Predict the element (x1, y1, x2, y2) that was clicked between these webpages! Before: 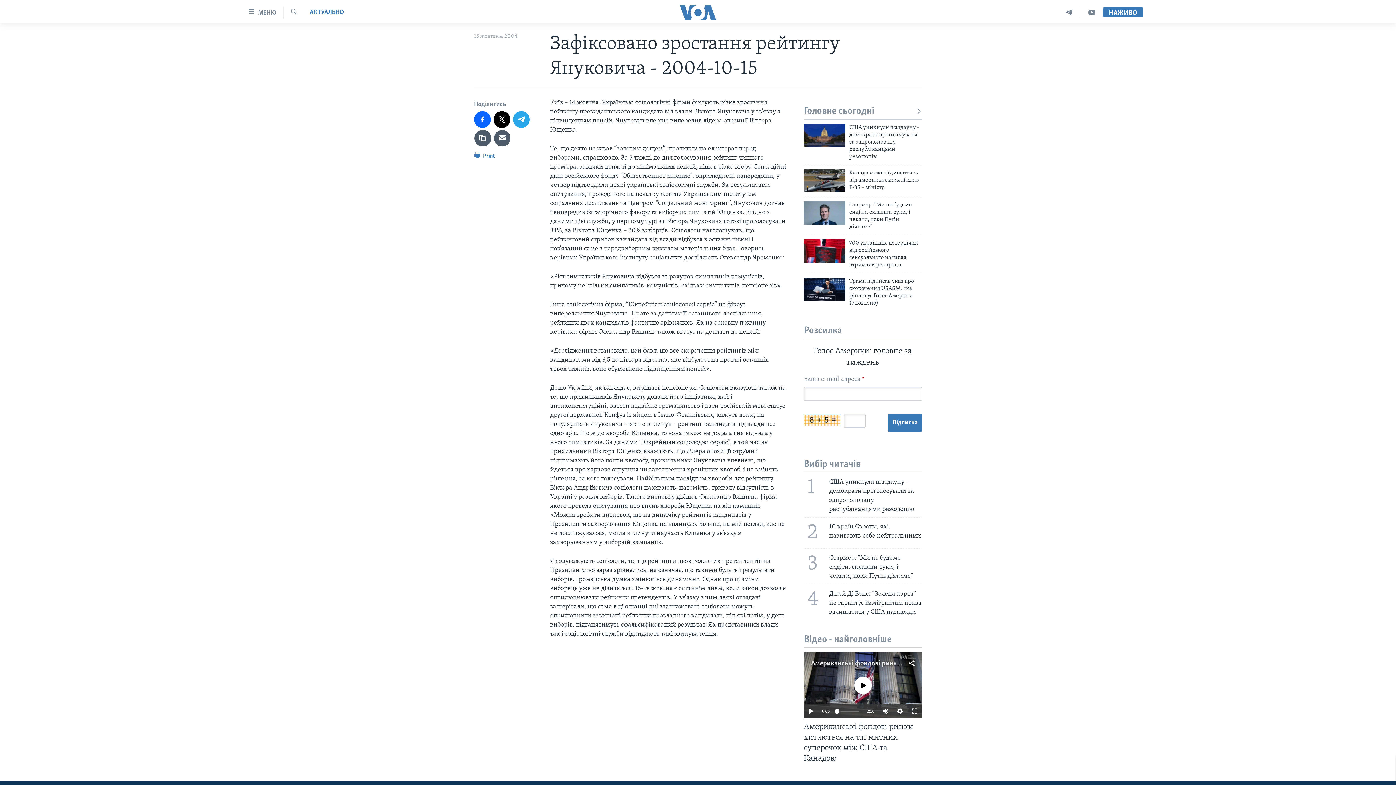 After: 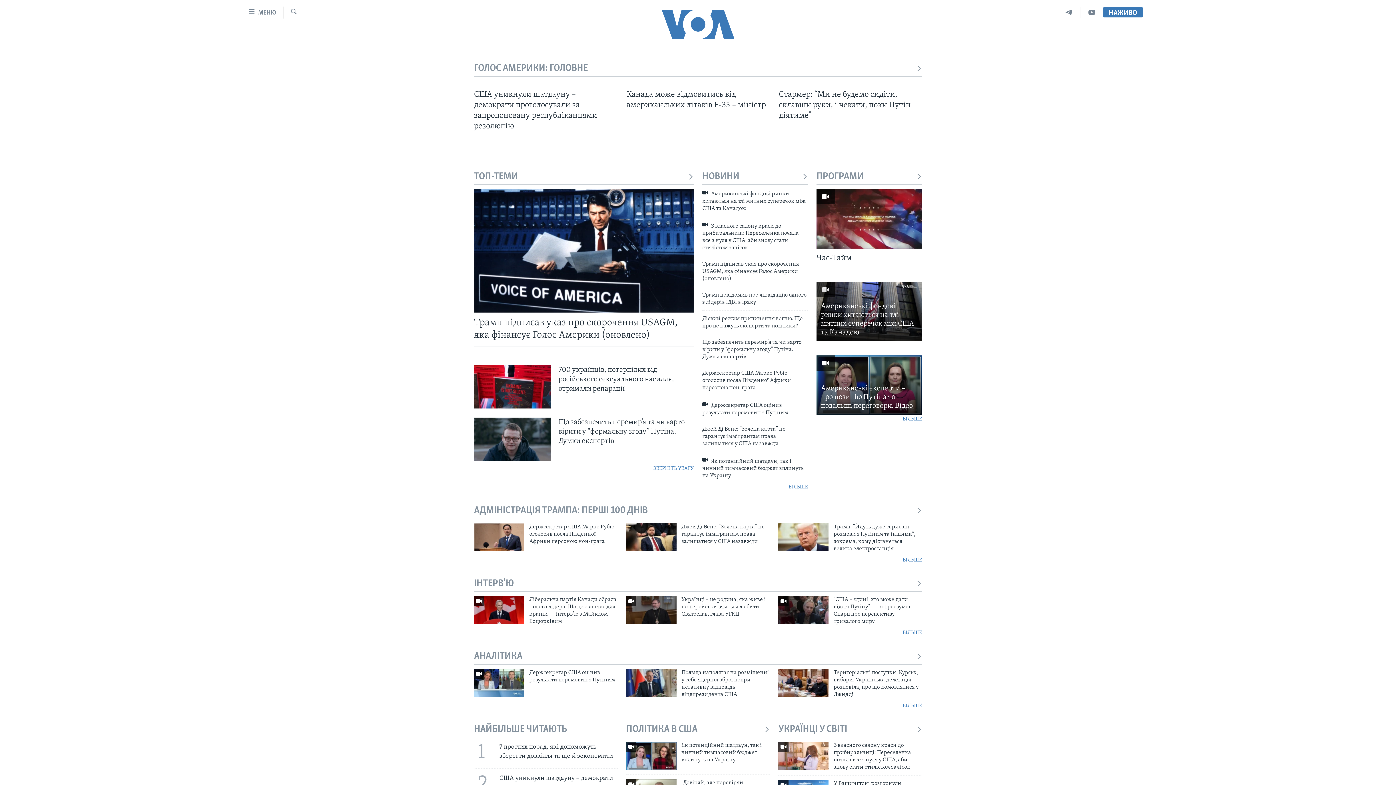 Action: bbox: (661, 5, 734, 19)